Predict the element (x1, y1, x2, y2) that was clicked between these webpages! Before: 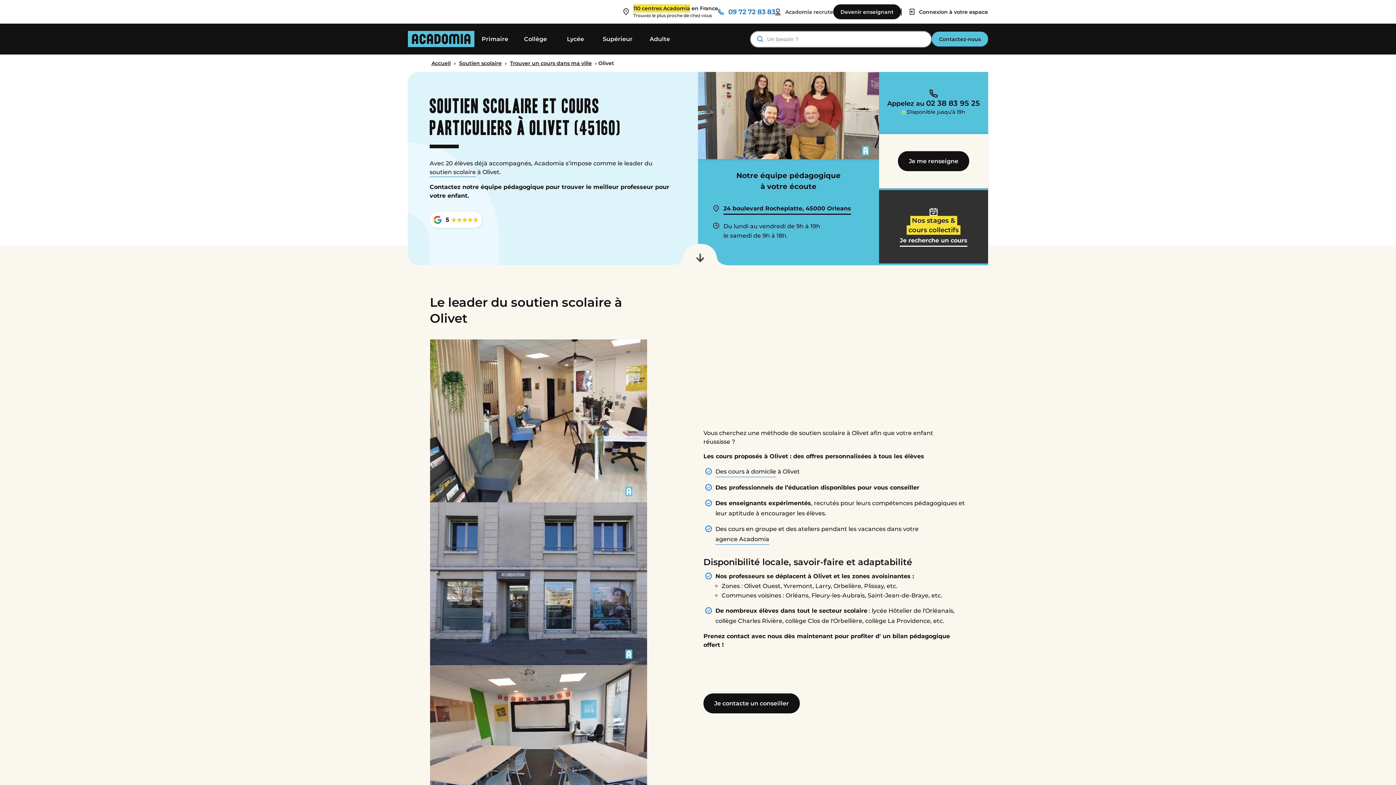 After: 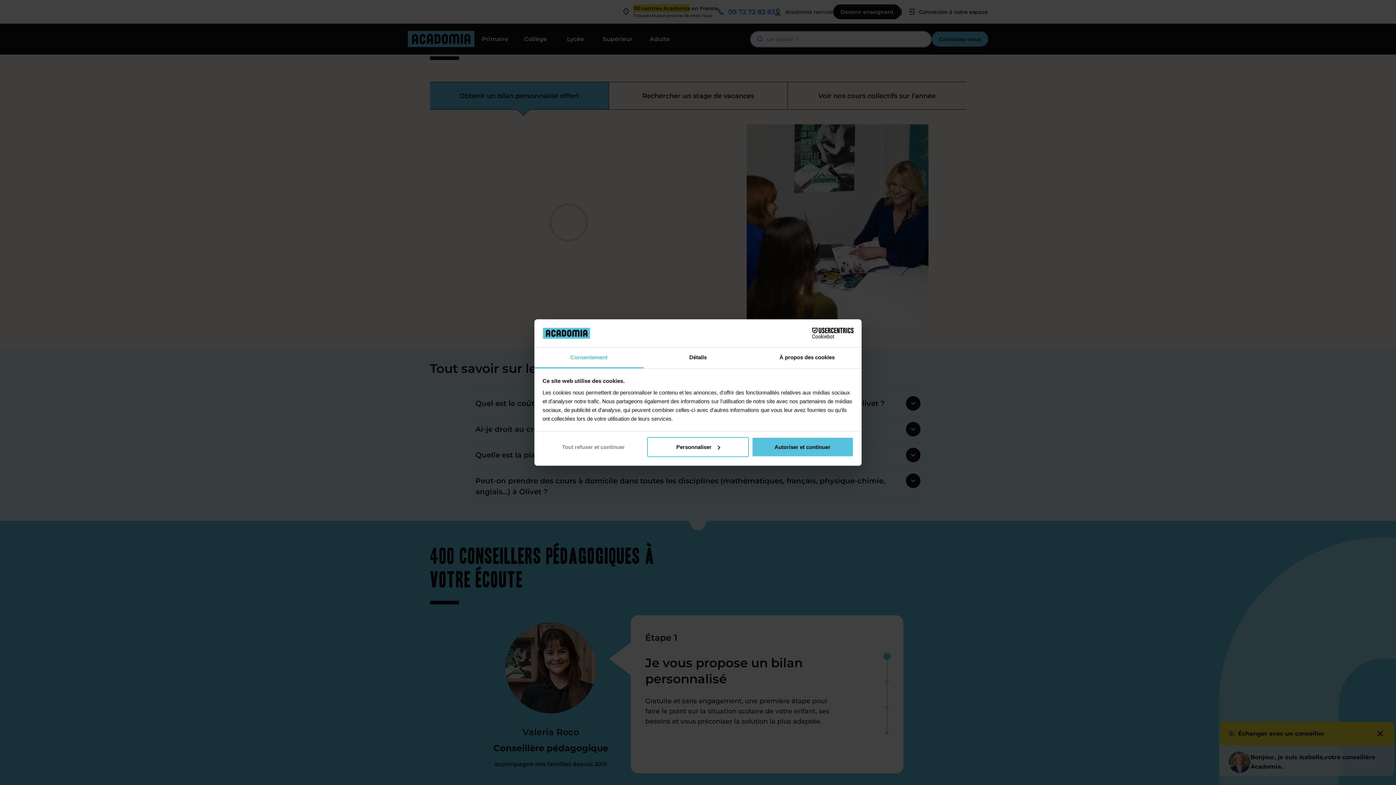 Action: label: Je me renseigne bbox: (879, 134, 988, 188)